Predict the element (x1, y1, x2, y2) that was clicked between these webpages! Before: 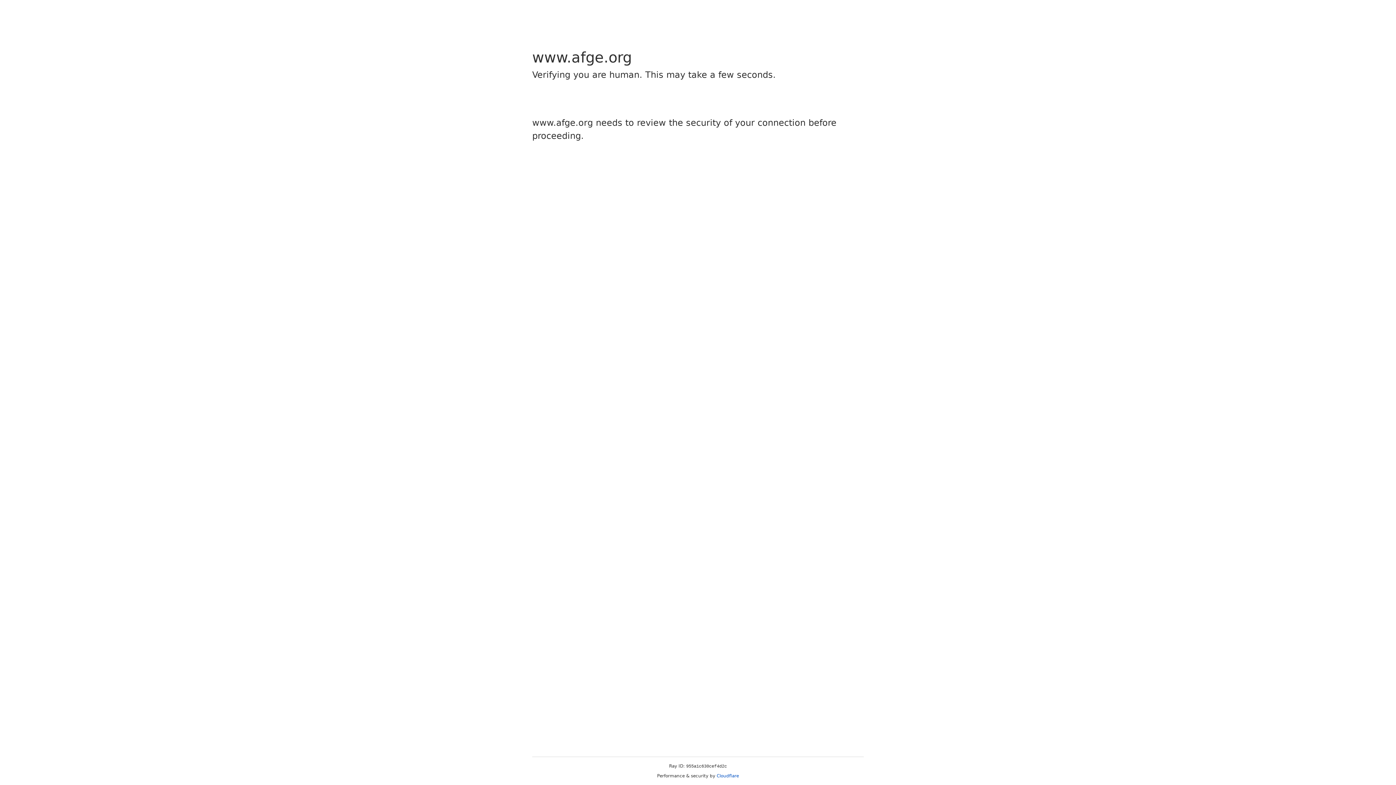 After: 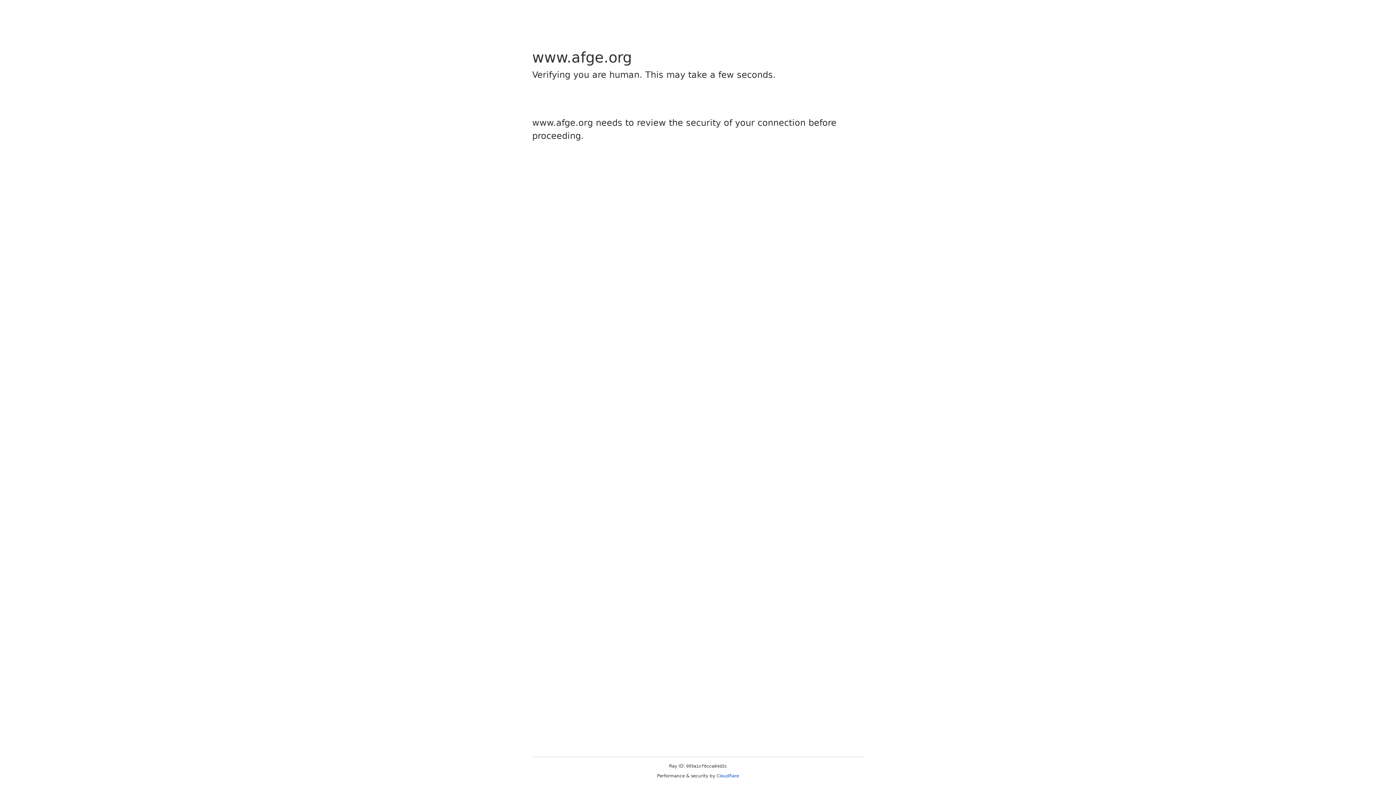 Action: bbox: (716, 773, 739, 778) label: Cloudflare